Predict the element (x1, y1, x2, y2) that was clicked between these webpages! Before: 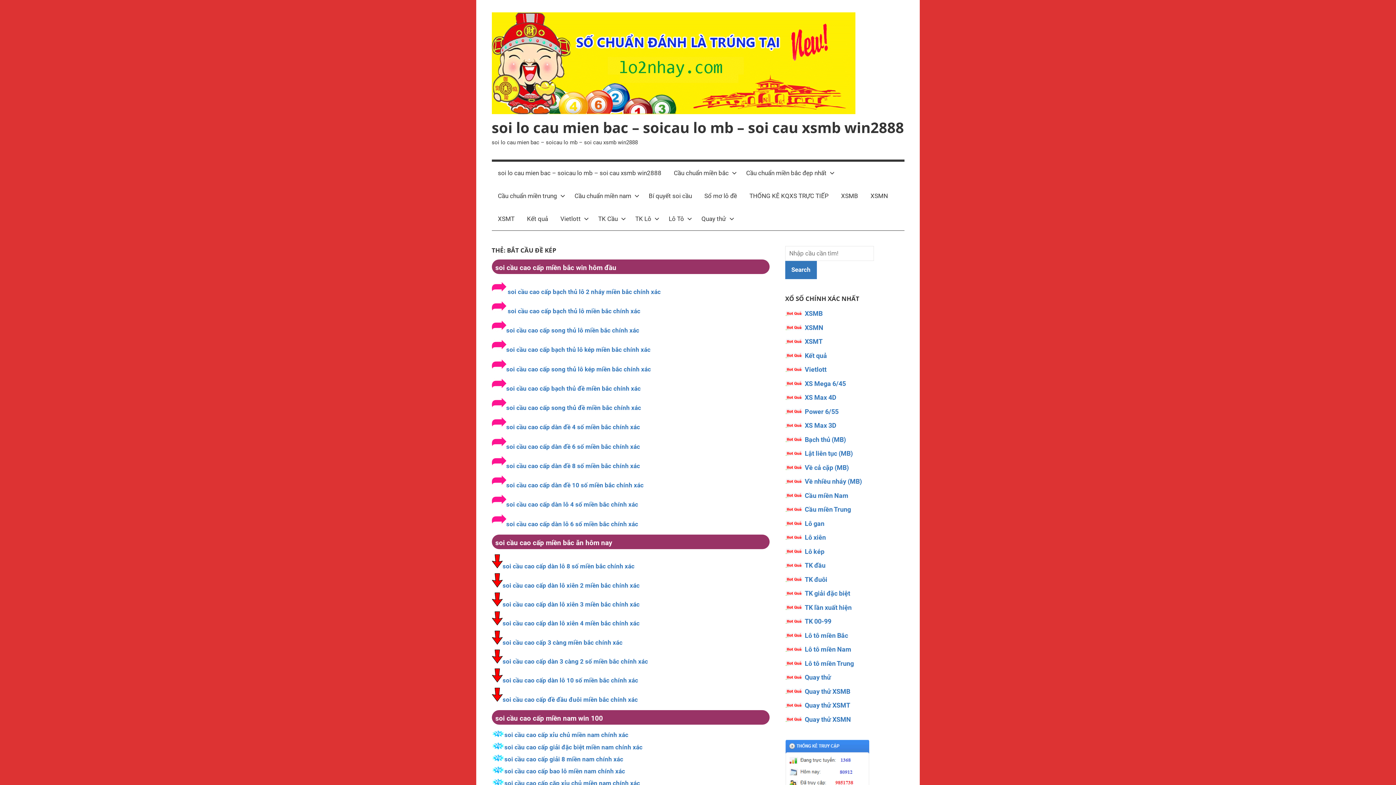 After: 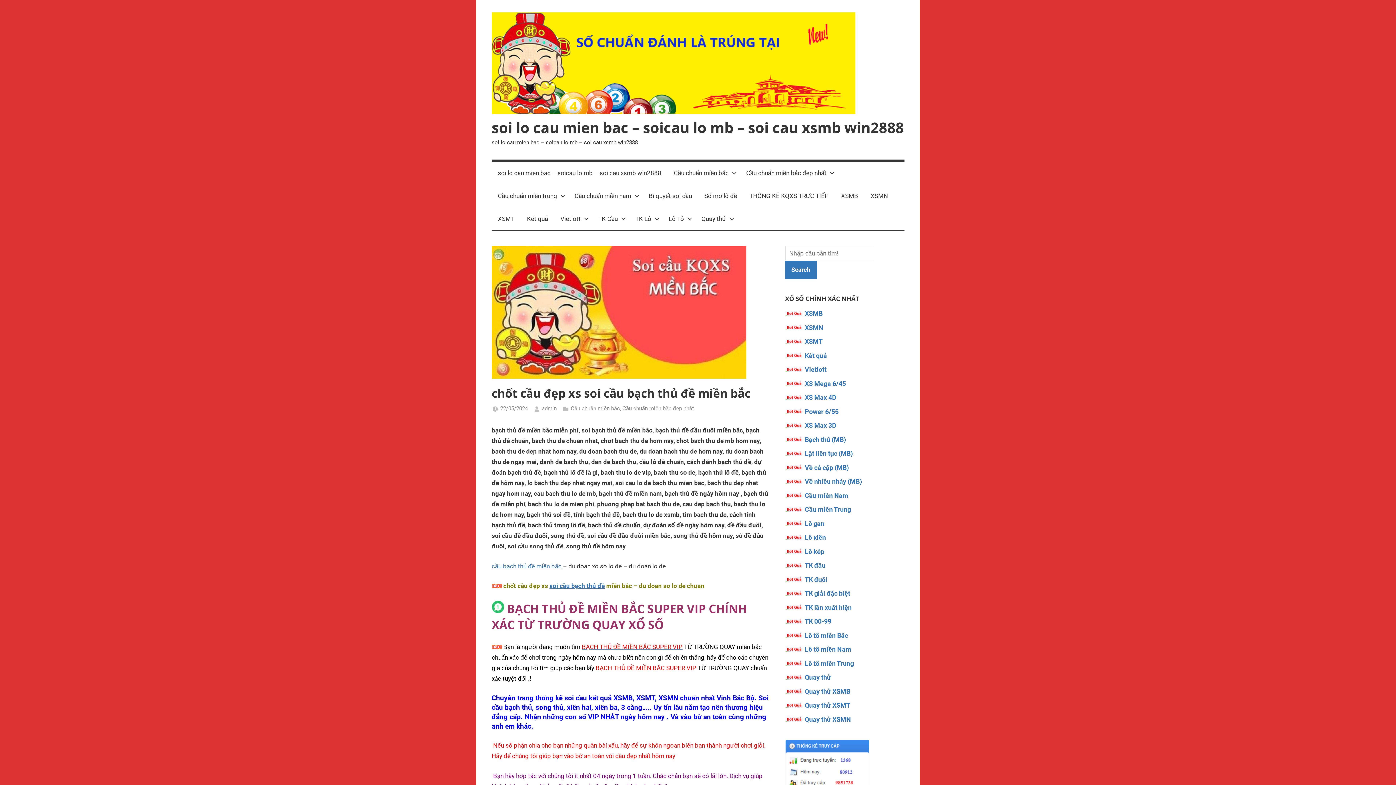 Action: bbox: (506, 385, 640, 392) label: soi cầu cao cấp bạch thủ đề miền bắc chính xác